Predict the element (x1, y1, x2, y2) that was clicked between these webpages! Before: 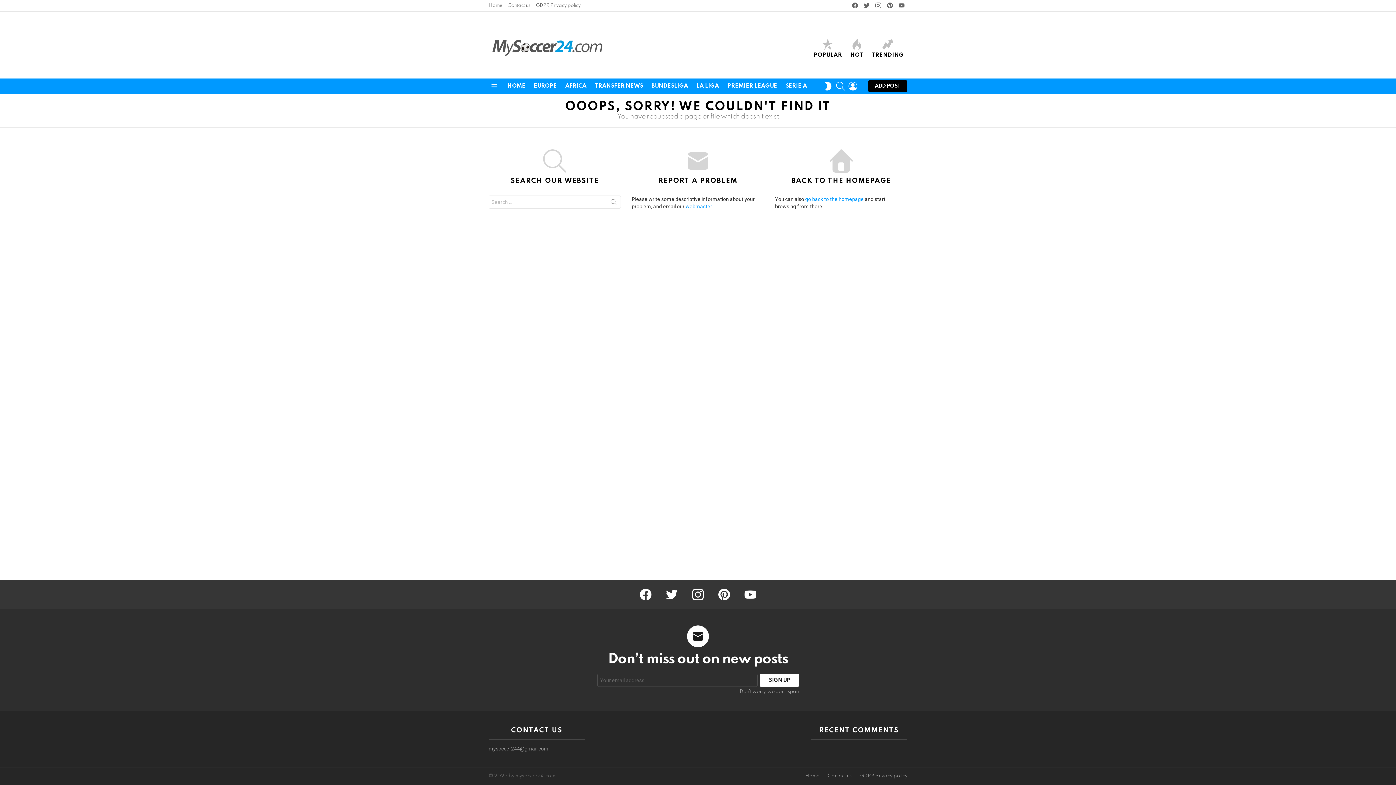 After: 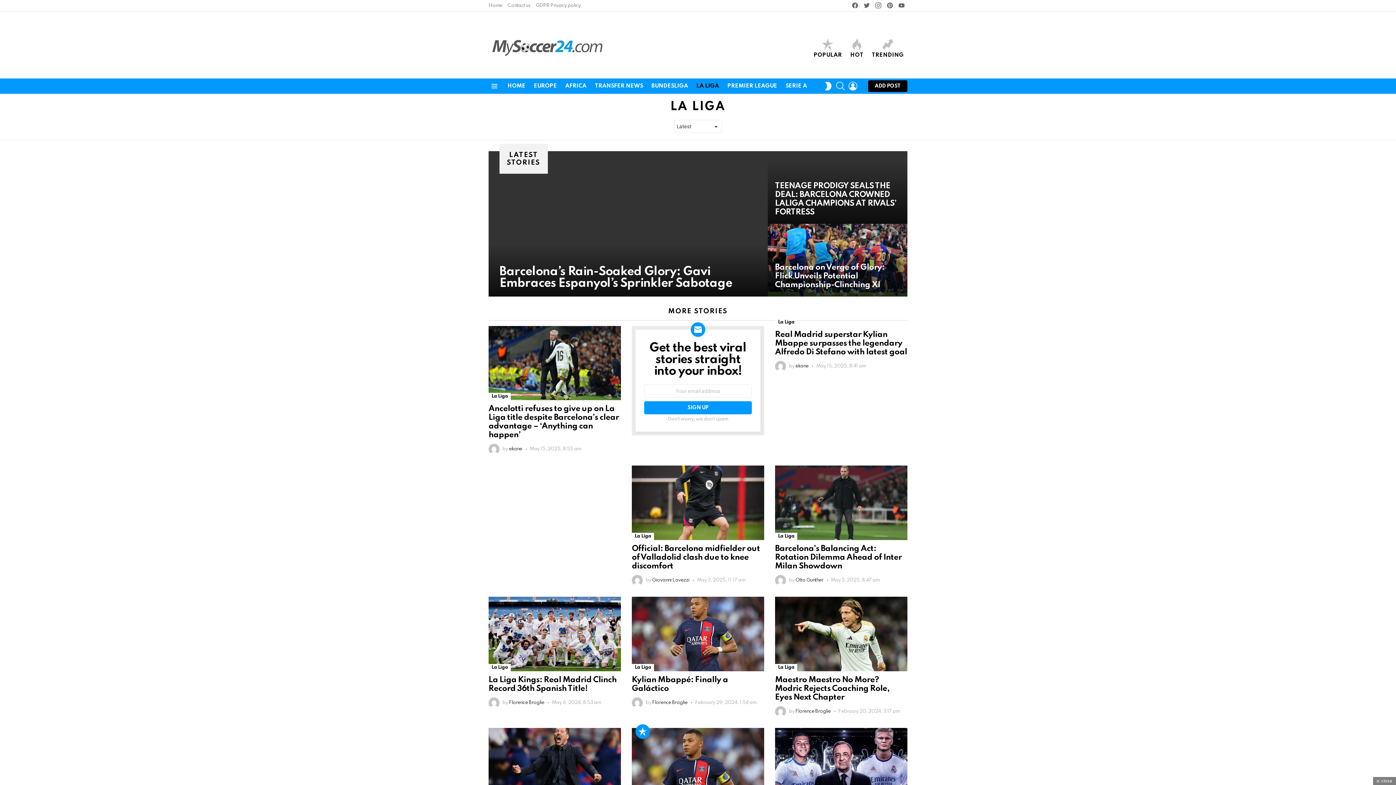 Action: bbox: (692, 80, 722, 91) label: LA LIGA